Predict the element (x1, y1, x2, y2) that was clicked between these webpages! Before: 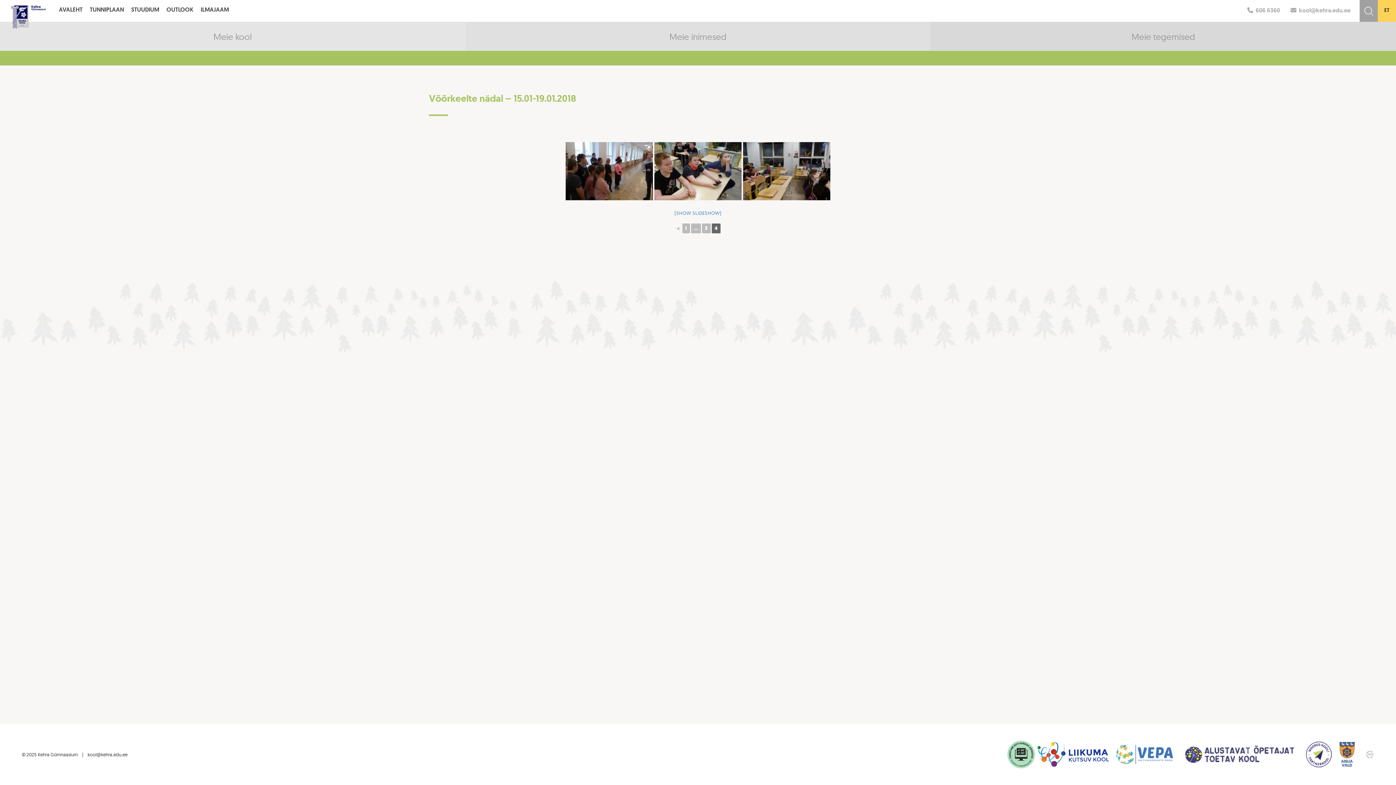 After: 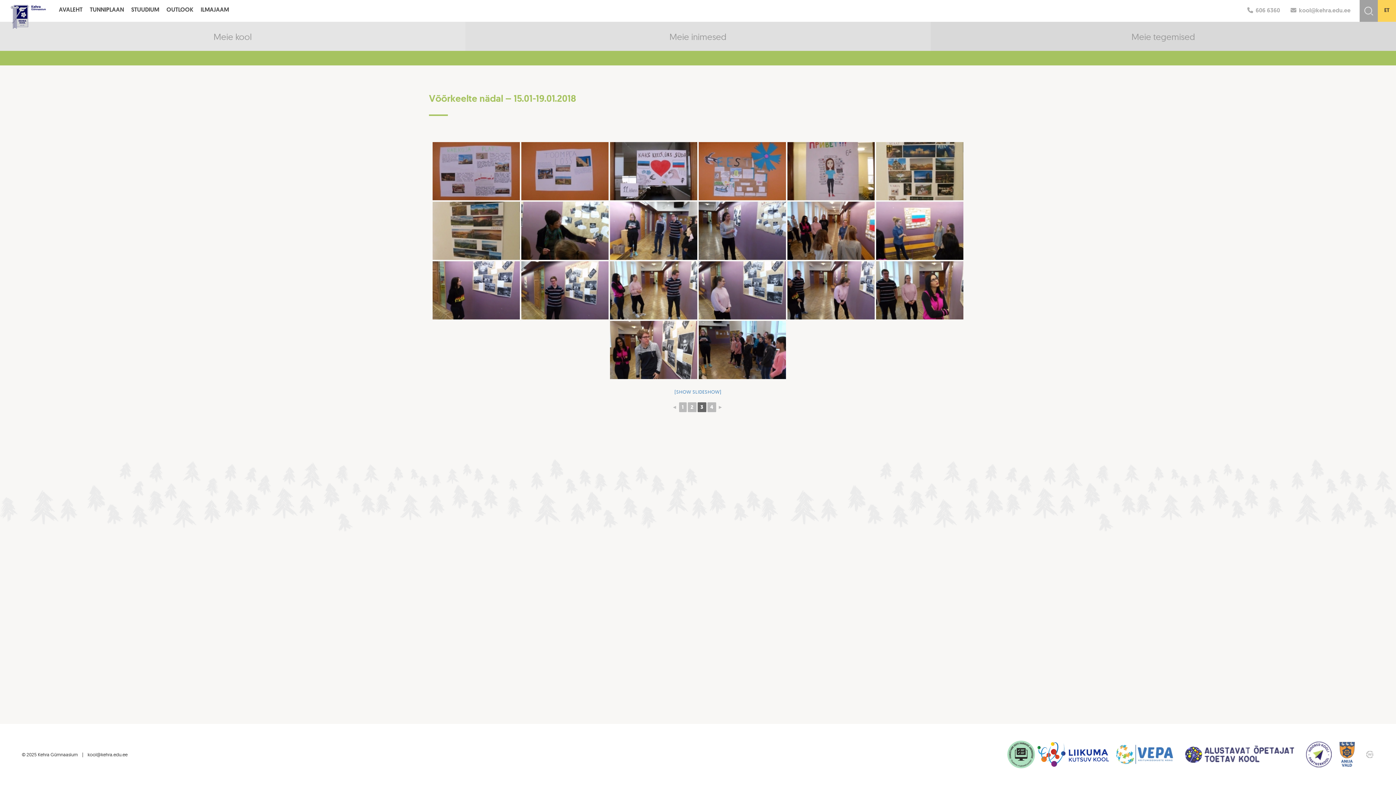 Action: label: 3 bbox: (702, 223, 710, 233)